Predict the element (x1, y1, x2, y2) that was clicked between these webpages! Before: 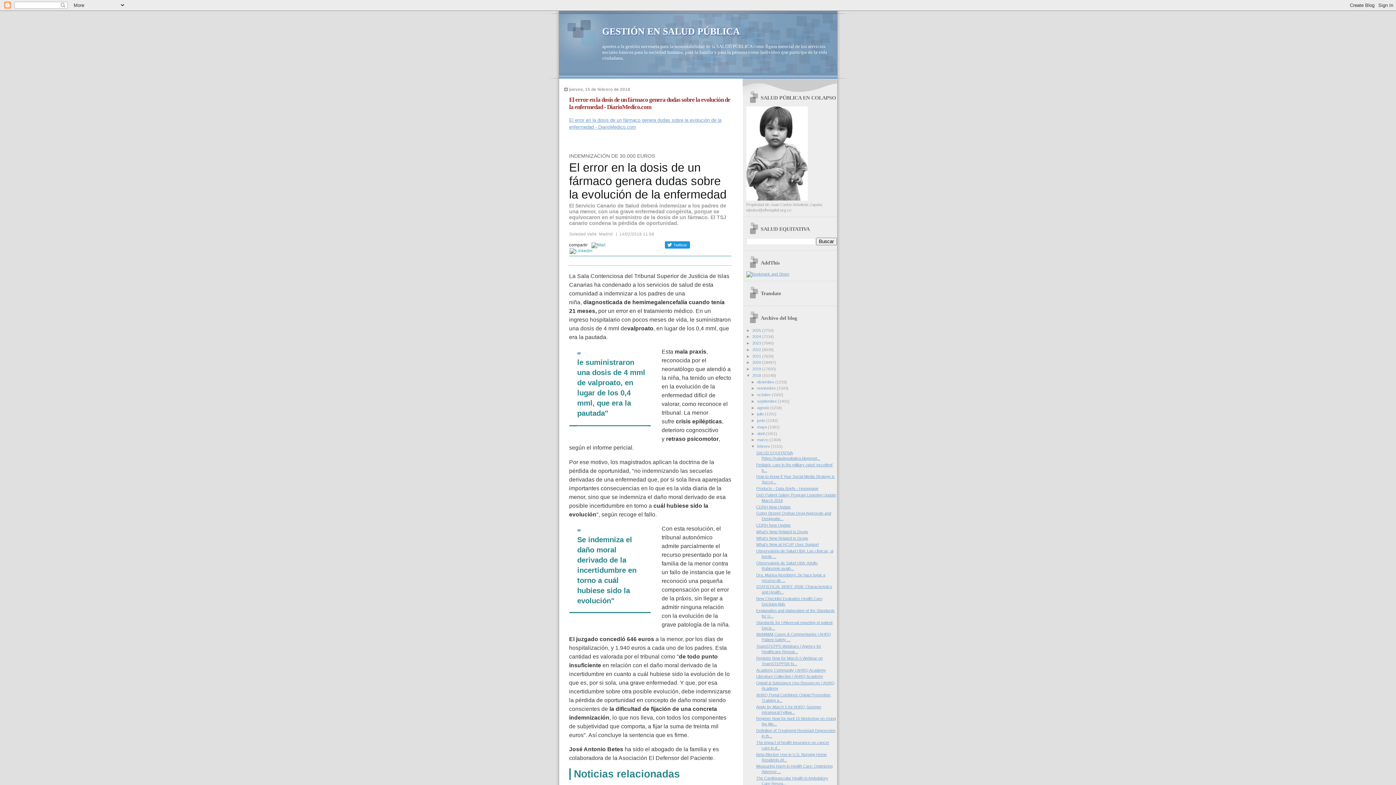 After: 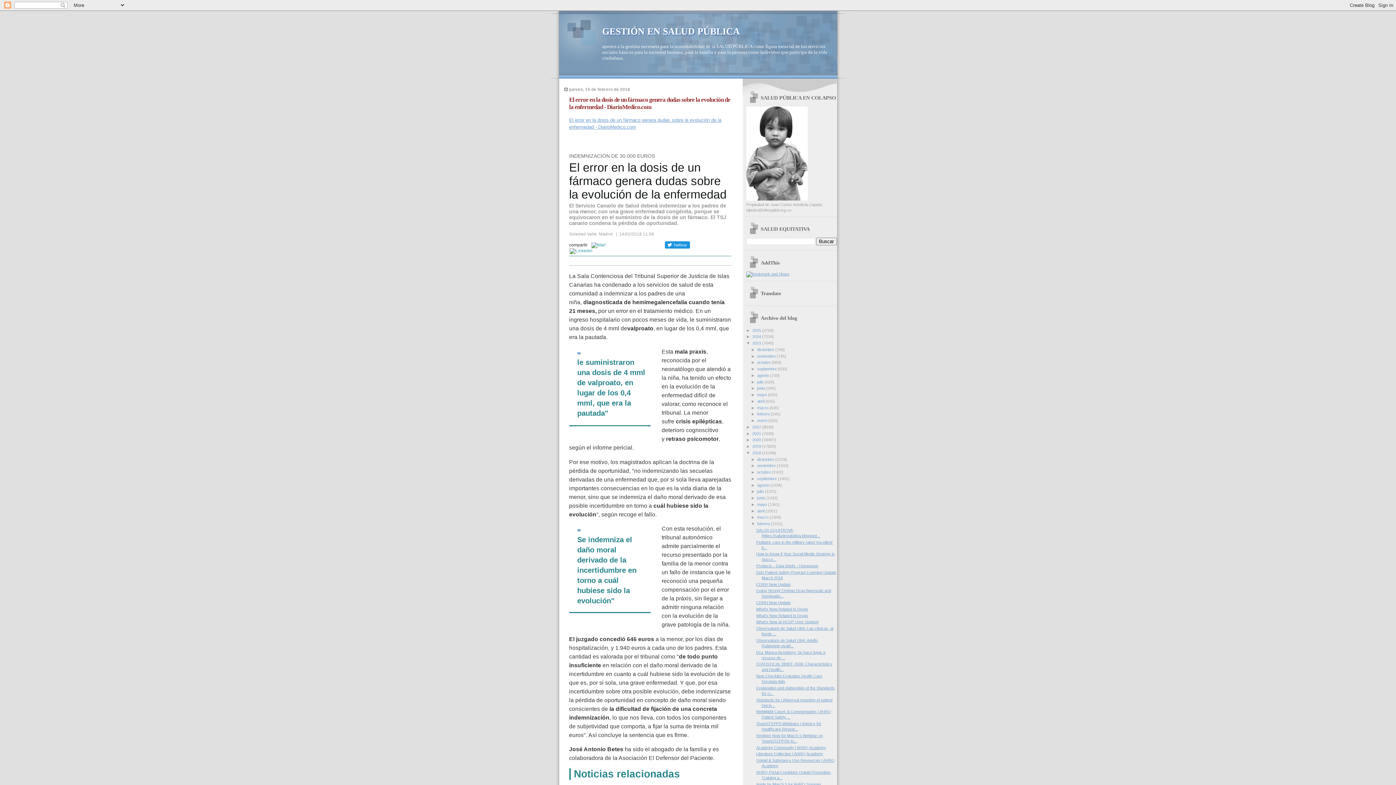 Action: label: ►   bbox: (746, 341, 752, 345)